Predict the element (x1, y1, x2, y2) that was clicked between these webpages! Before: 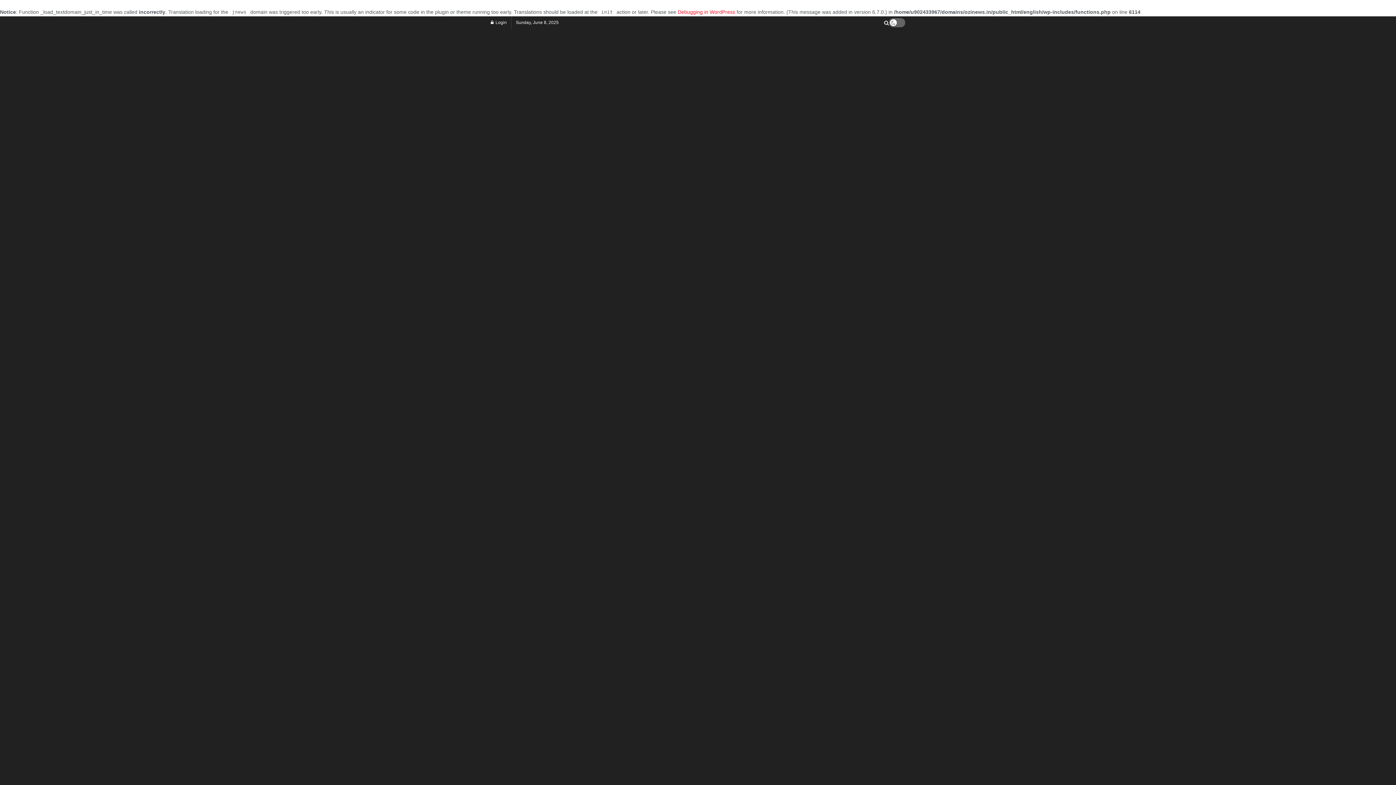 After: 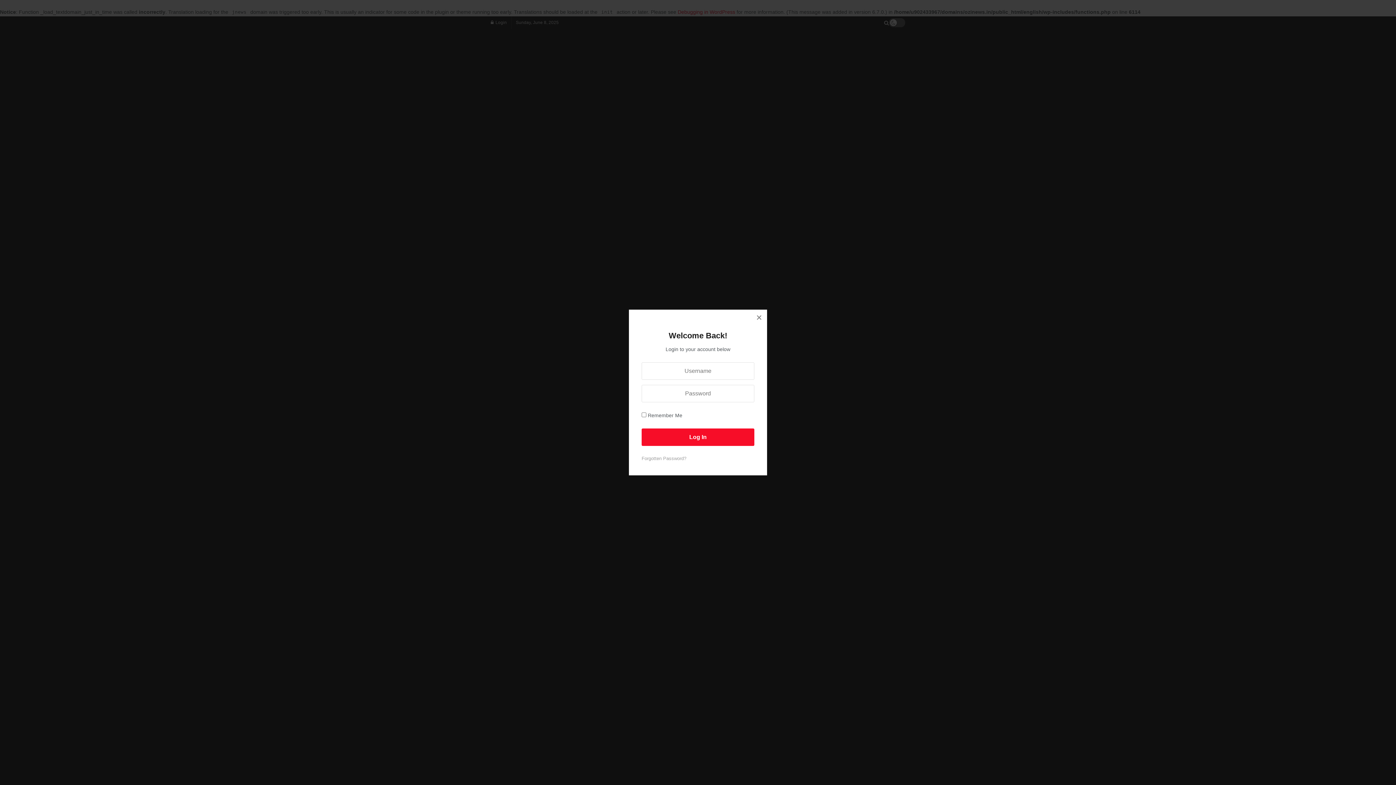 Action: label:  Login bbox: (490, 16, 506, 29)